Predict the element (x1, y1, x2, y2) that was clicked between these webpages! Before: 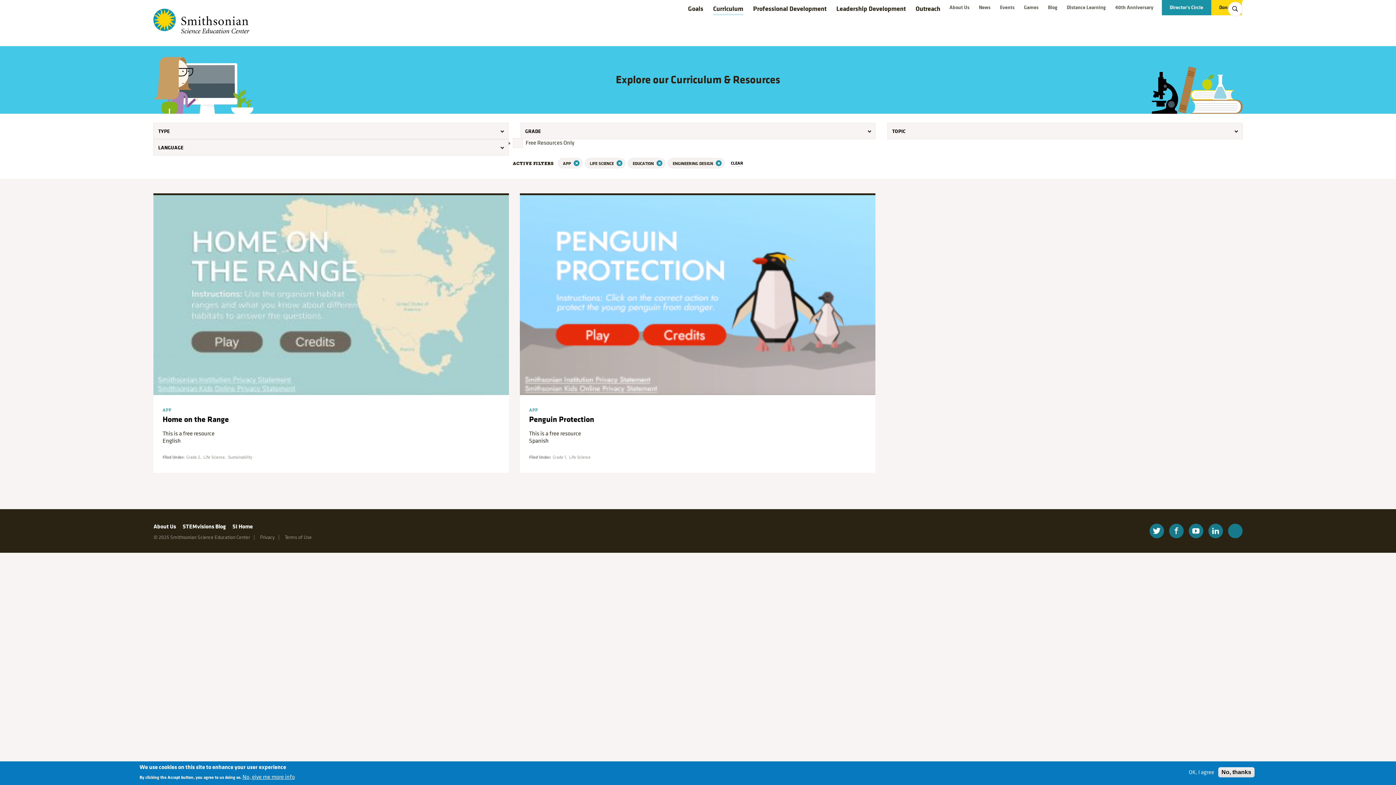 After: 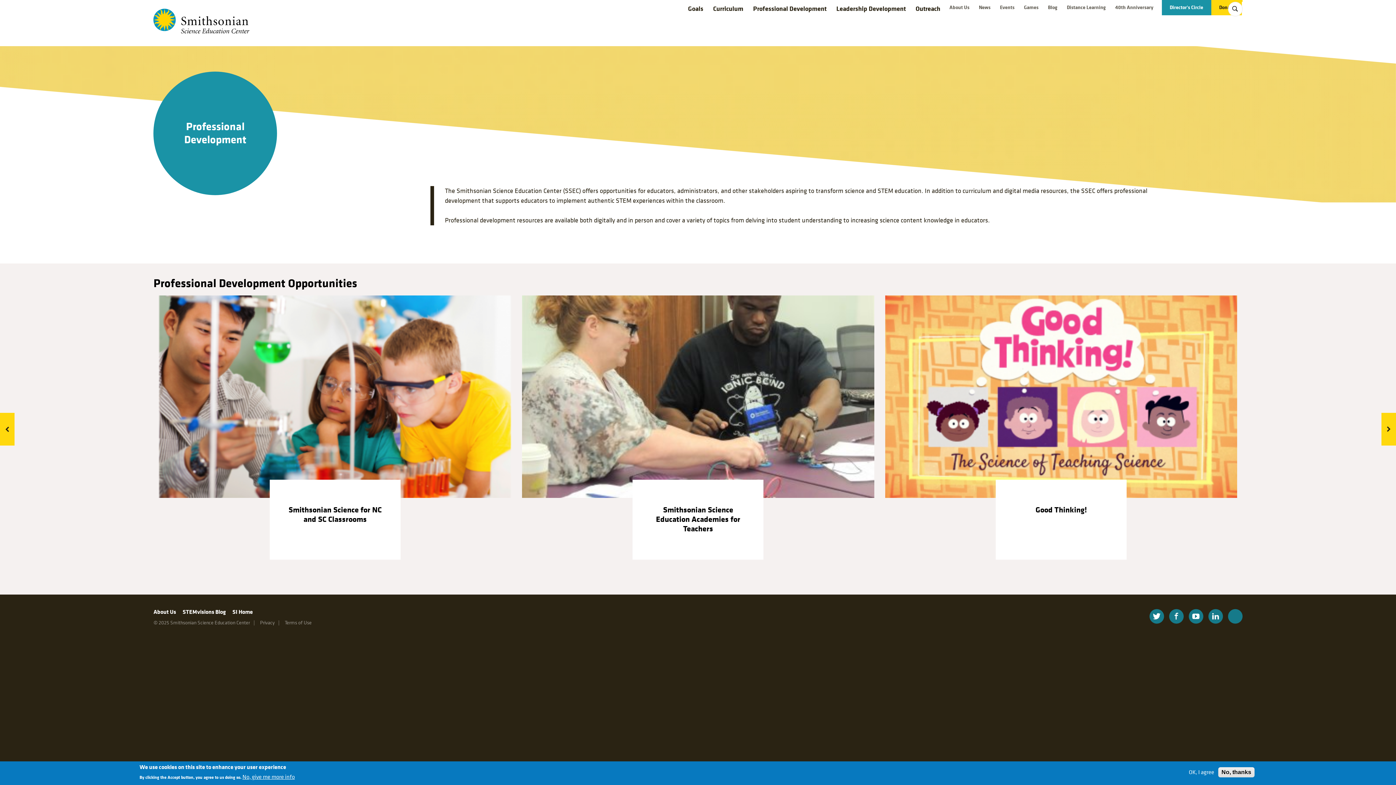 Action: label: Professional Development bbox: (753, 4, 826, 13)